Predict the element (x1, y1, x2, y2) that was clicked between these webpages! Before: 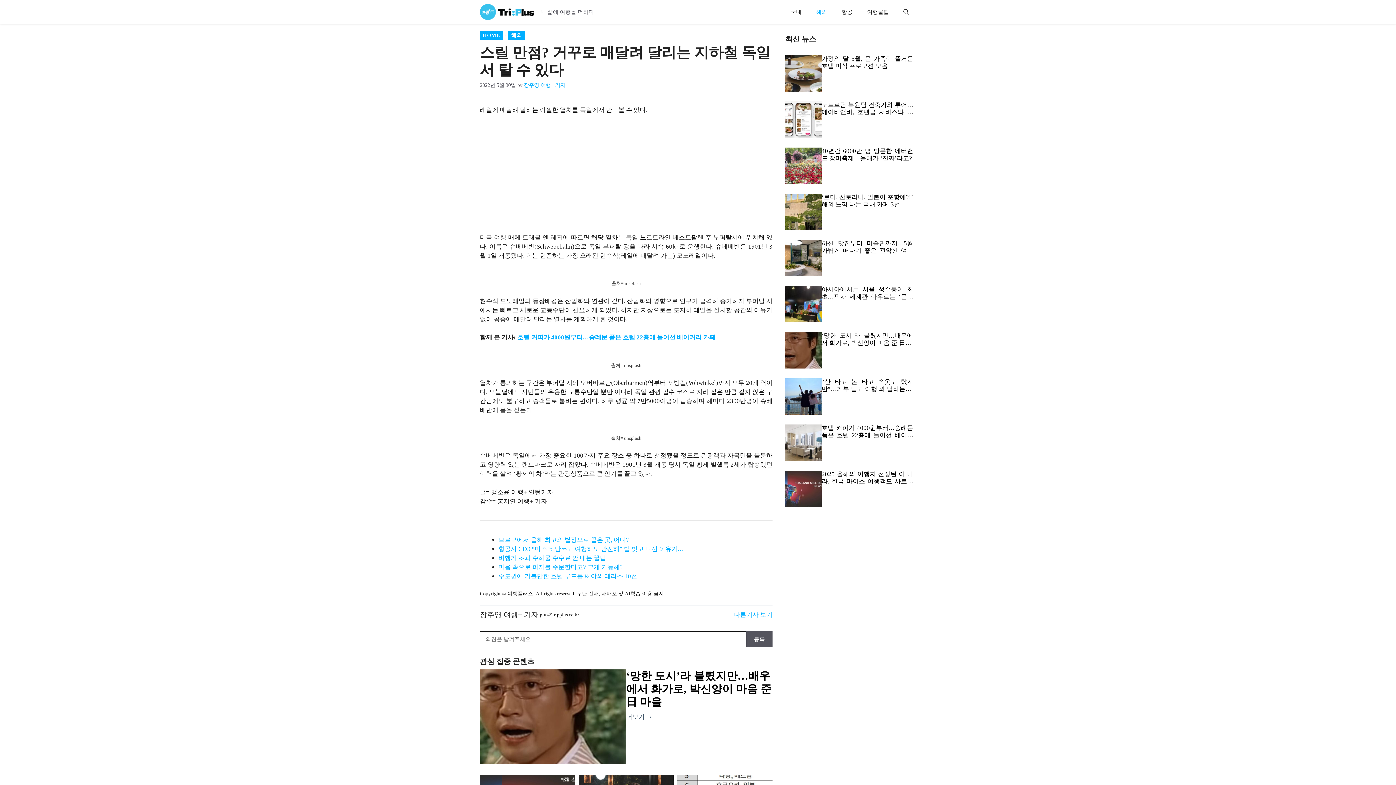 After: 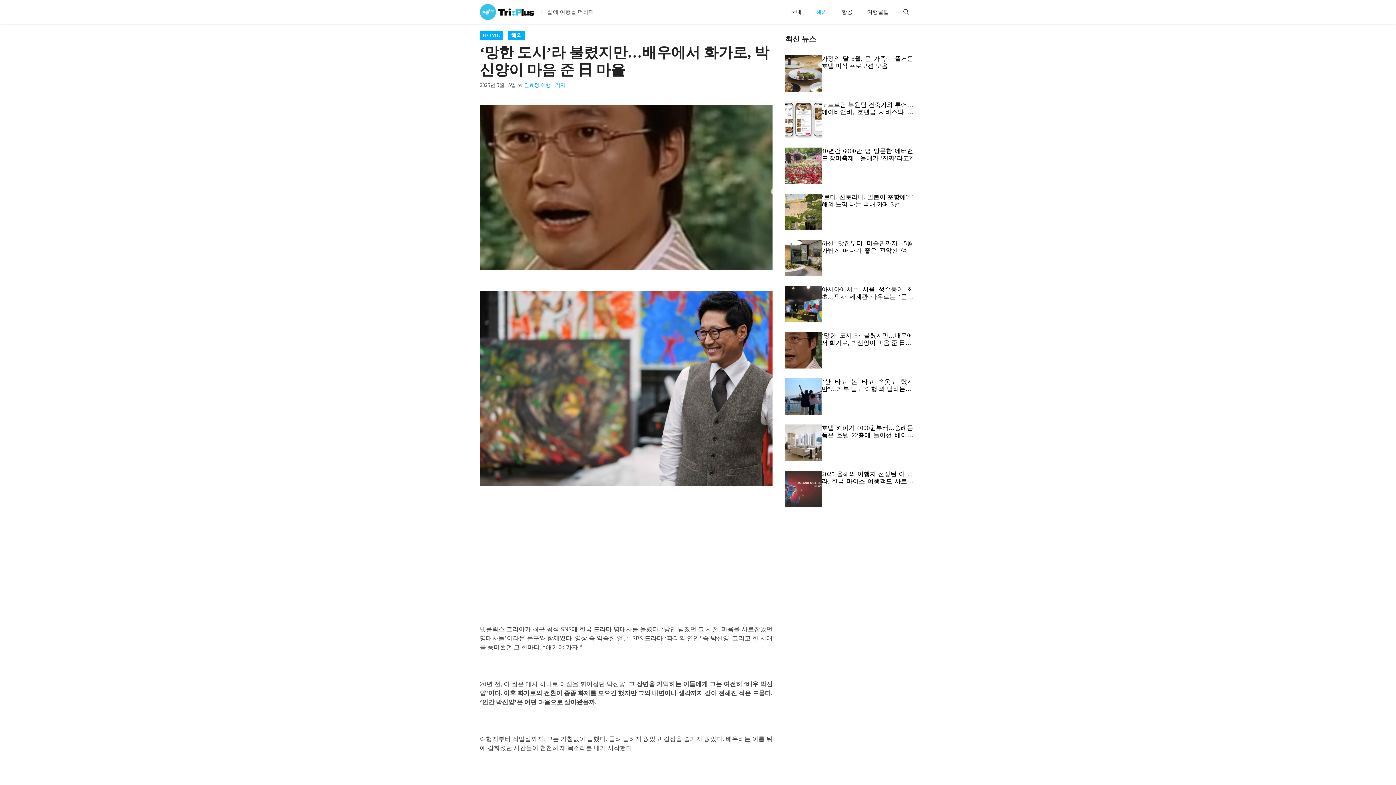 Action: bbox: (480, 669, 626, 764)